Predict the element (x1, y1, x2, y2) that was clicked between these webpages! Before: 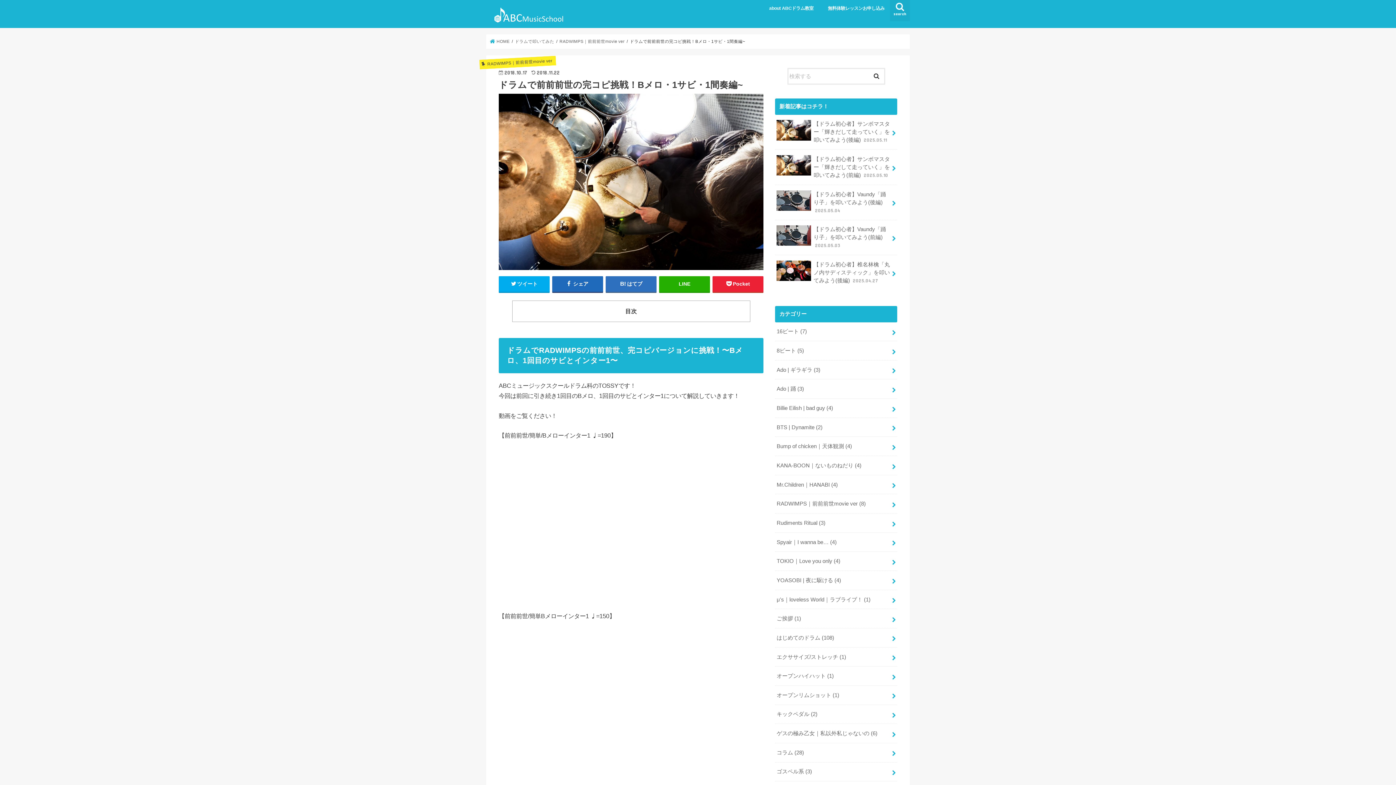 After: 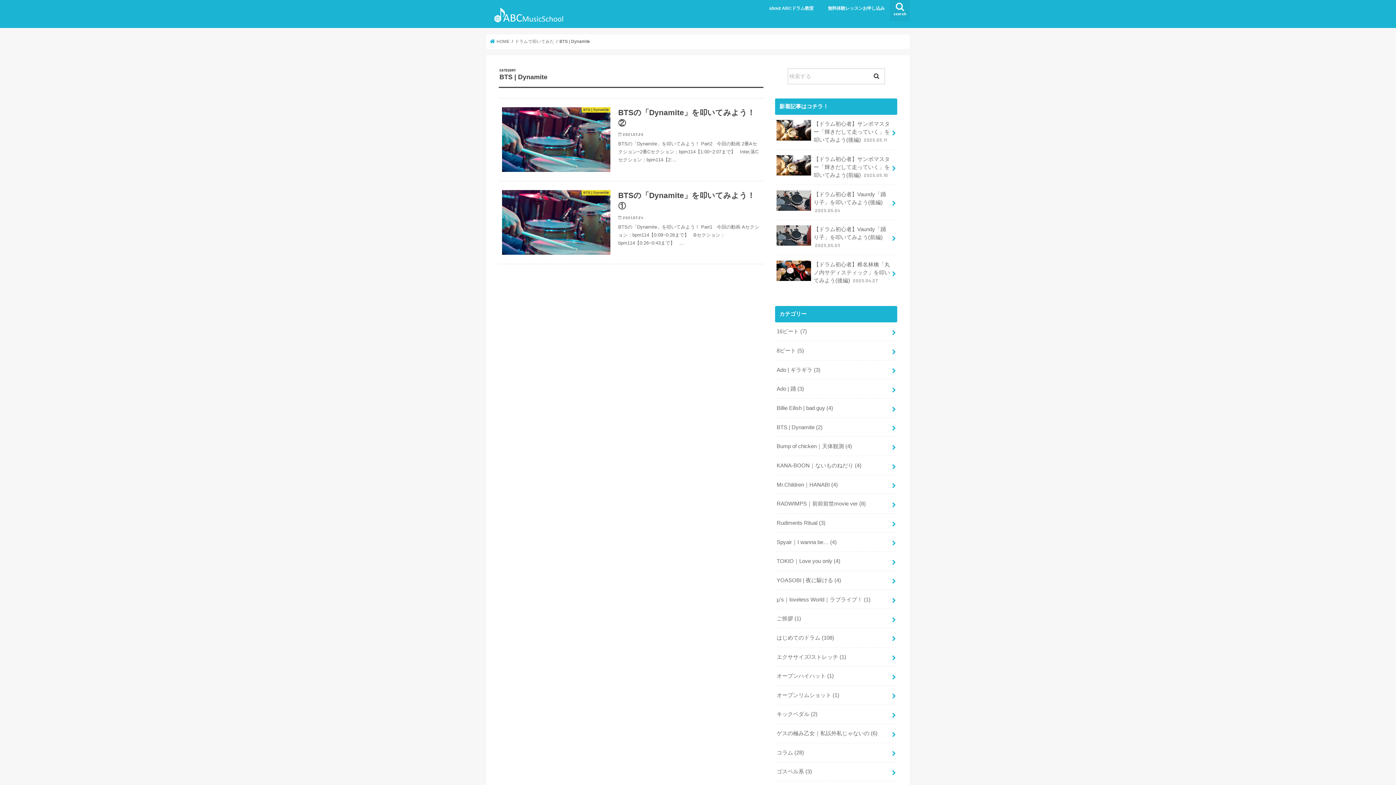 Action: bbox: (775, 418, 897, 436) label: BTS | Dynamite (2)